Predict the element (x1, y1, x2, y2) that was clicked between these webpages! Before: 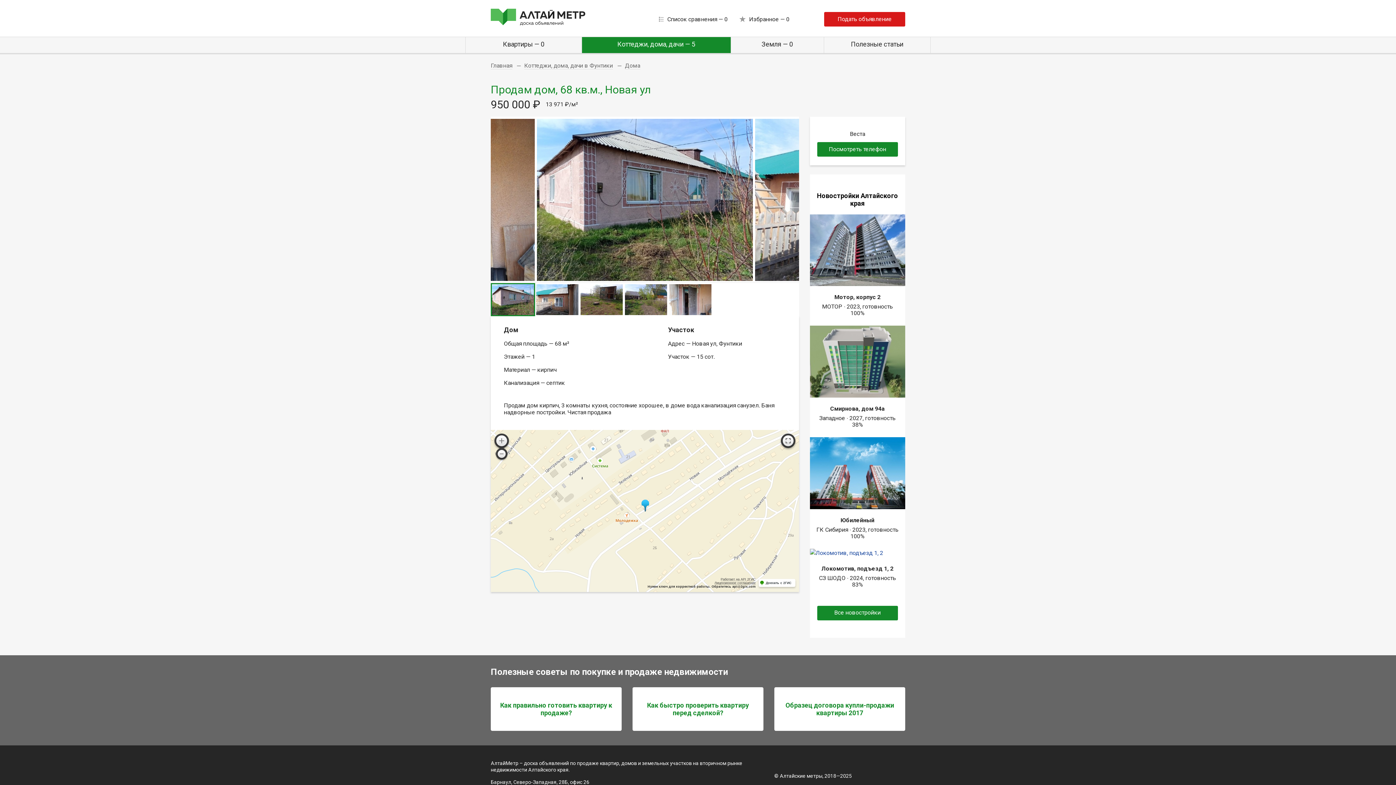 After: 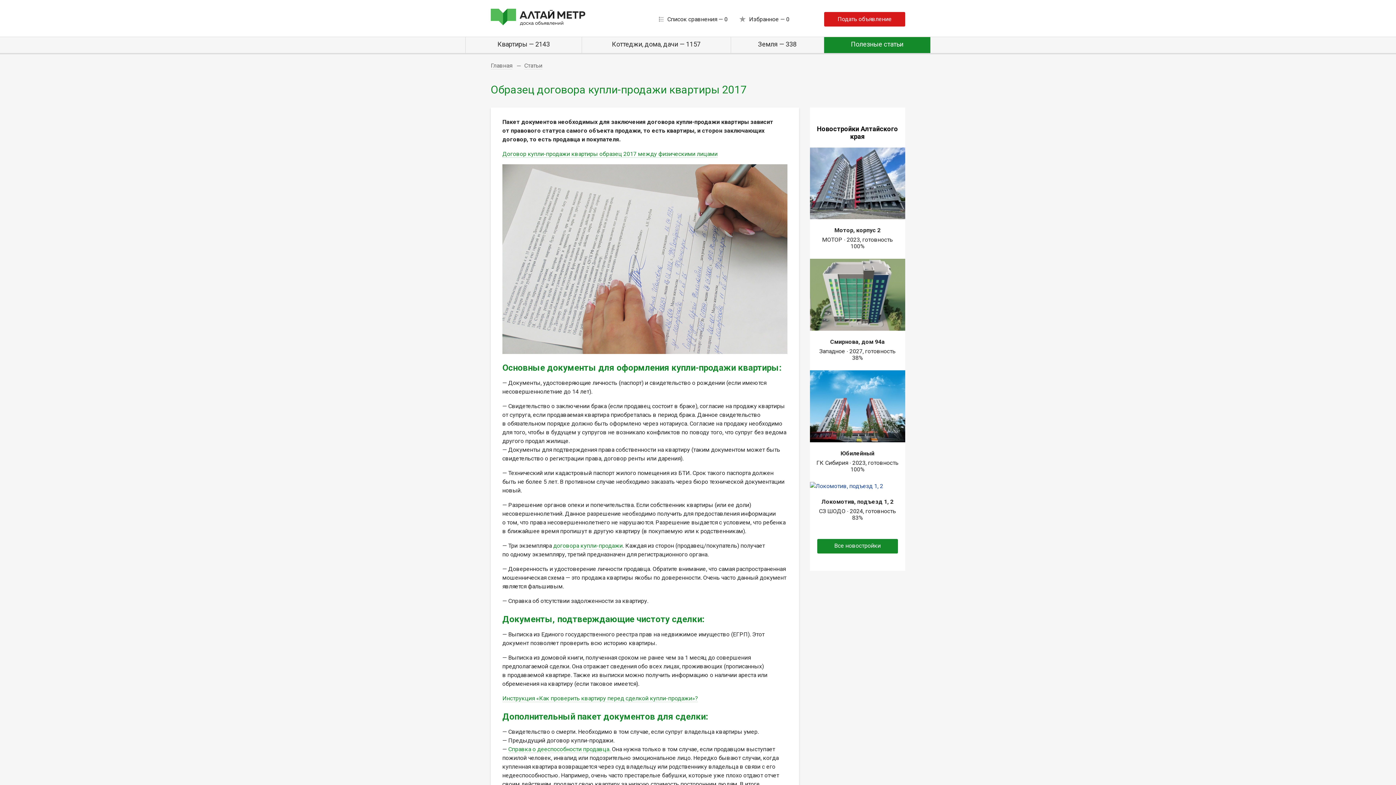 Action: bbox: (774, 687, 905, 731) label: Образец договора купли-продажи квартиры 2017